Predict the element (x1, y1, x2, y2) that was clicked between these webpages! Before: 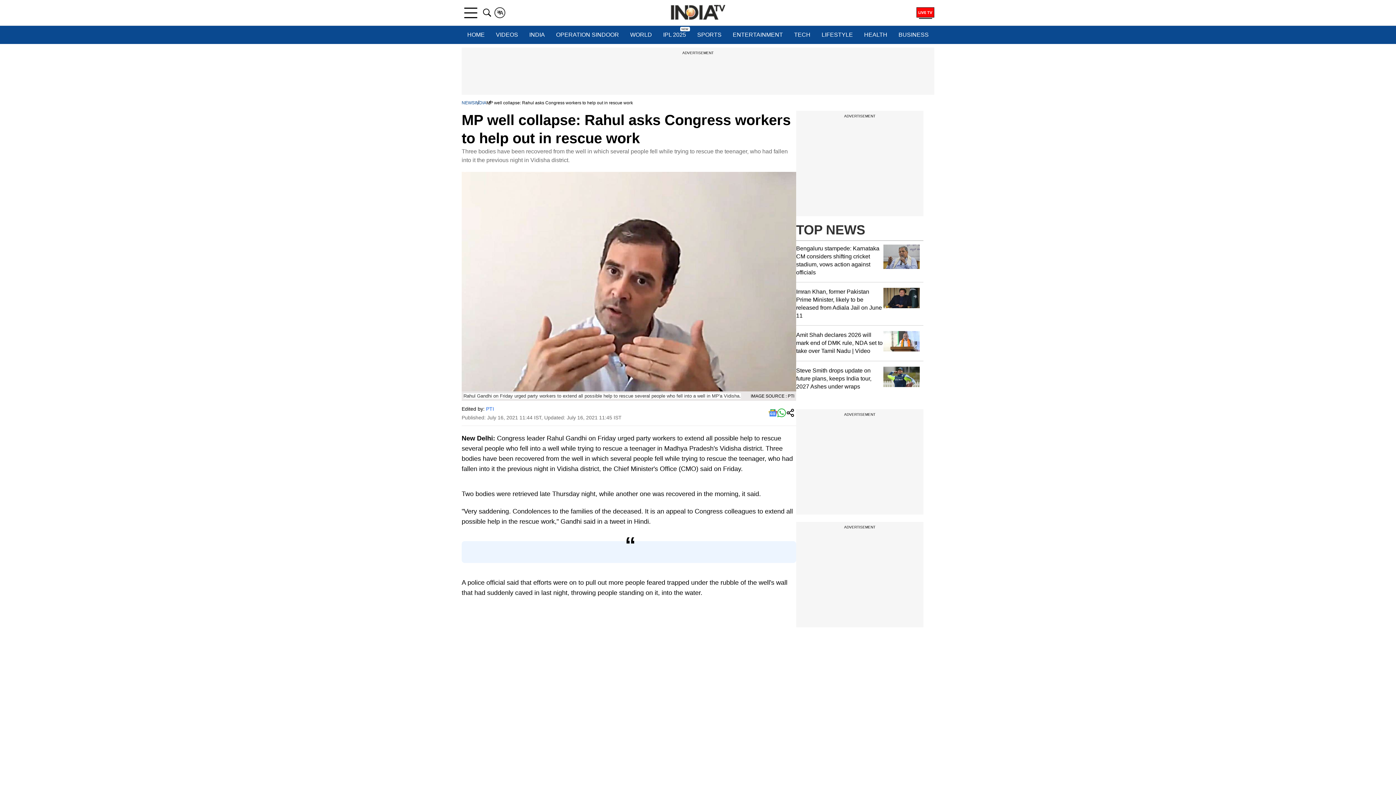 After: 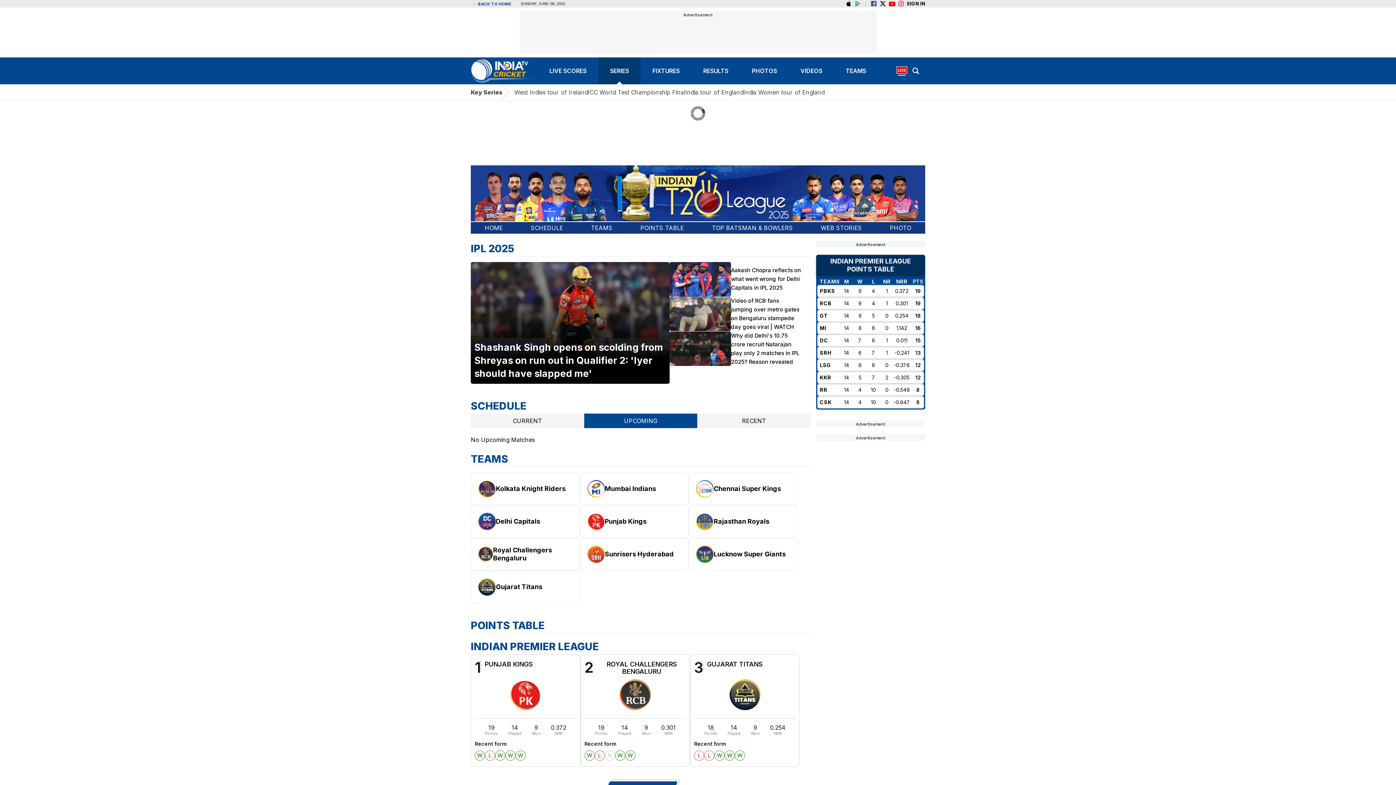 Action: label: IPL 2025 bbox: (659, 25, 690, 44)